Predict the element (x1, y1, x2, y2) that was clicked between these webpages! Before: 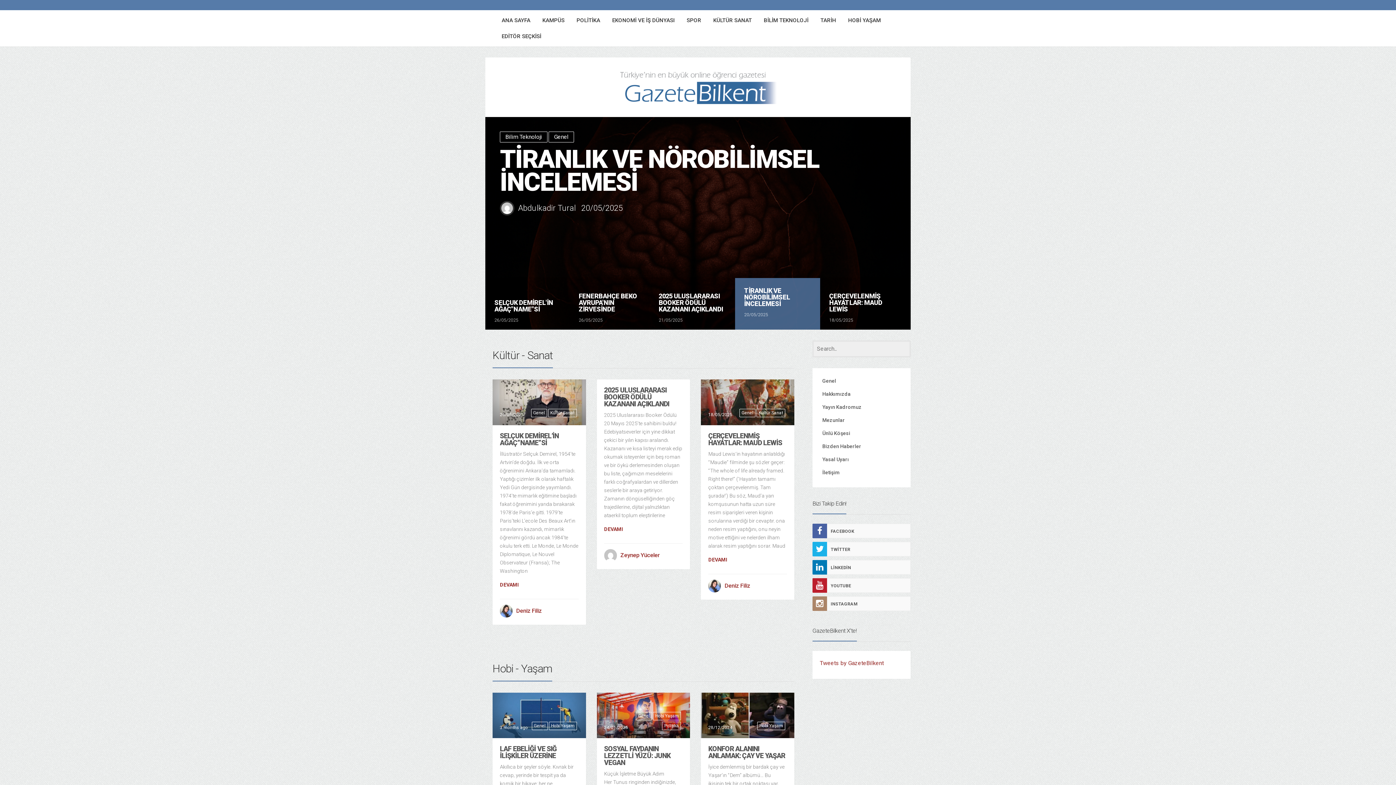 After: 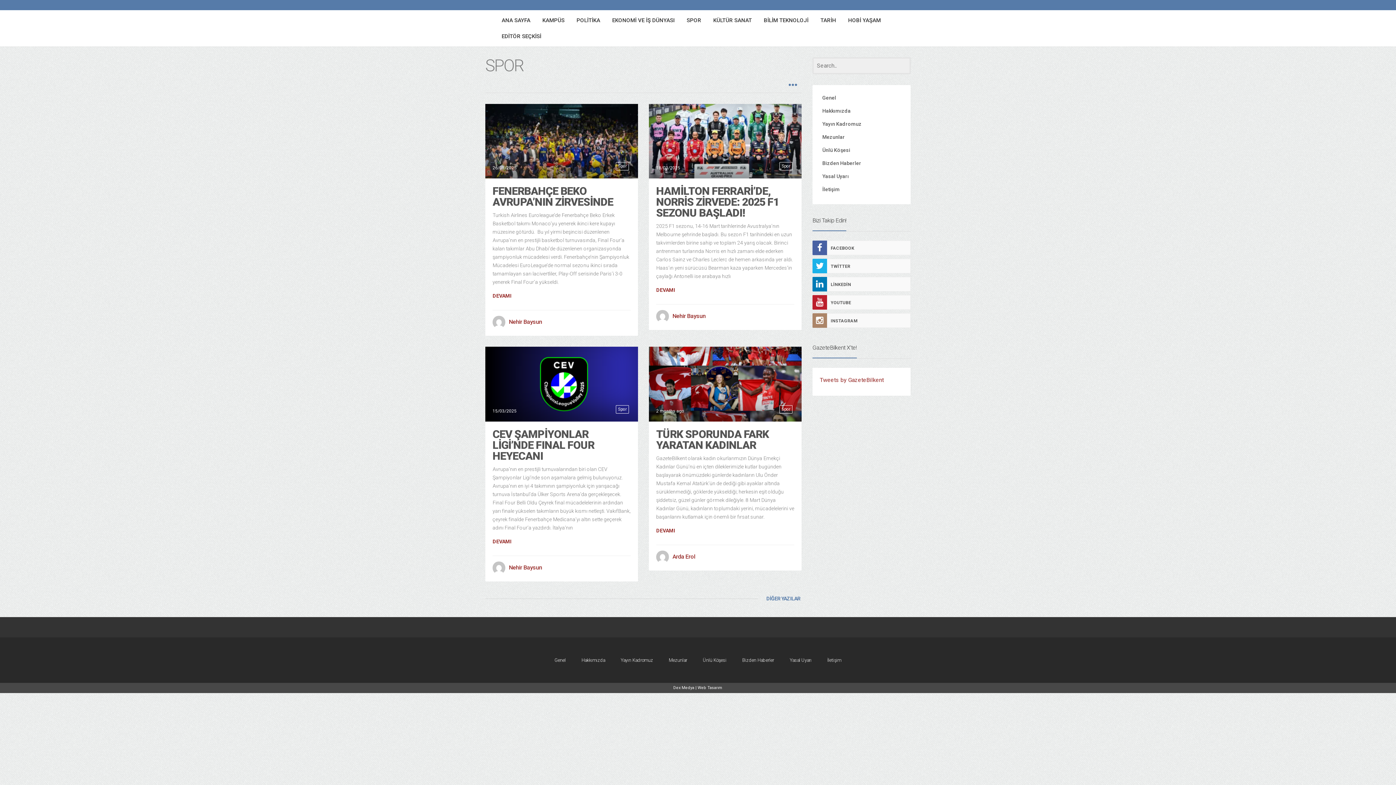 Action: label: SPOR bbox: (681, 12, 706, 28)